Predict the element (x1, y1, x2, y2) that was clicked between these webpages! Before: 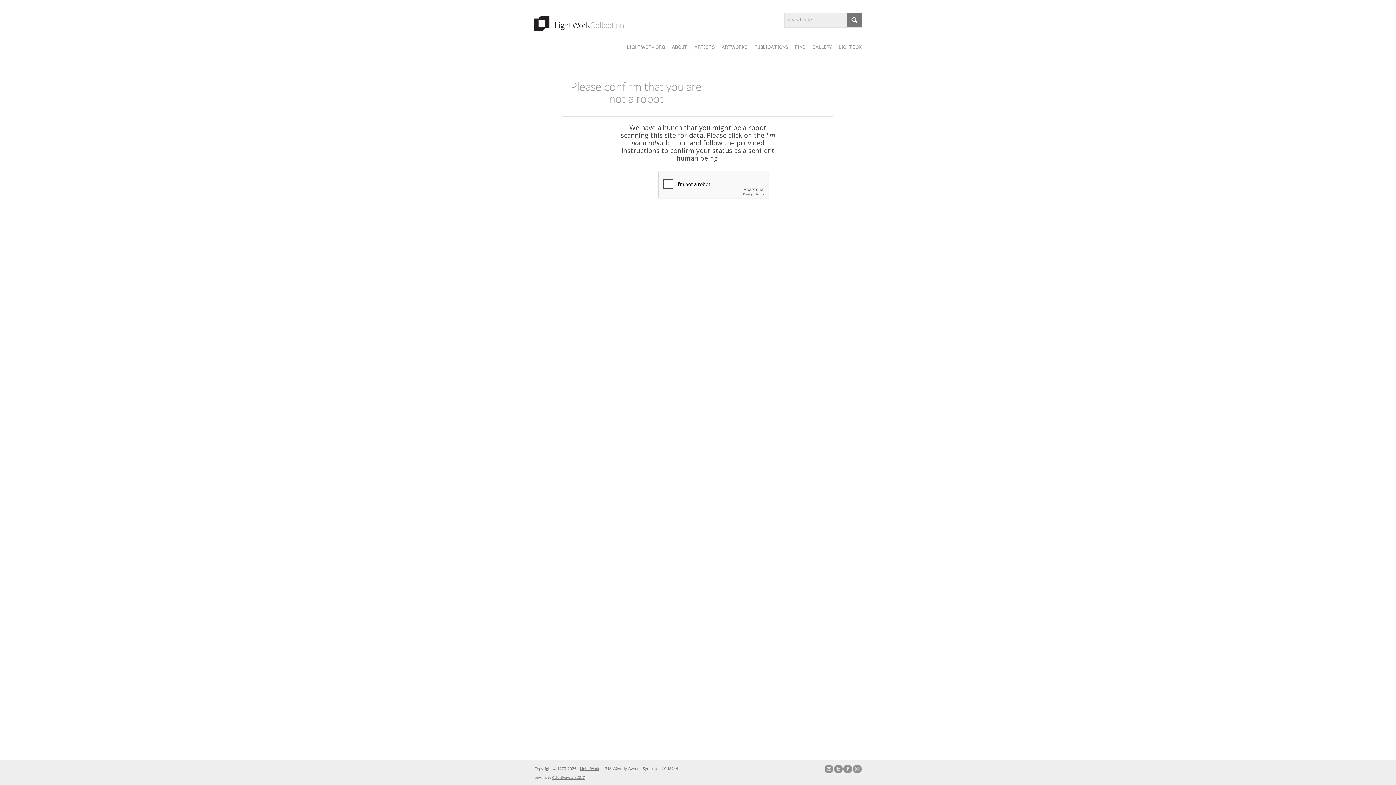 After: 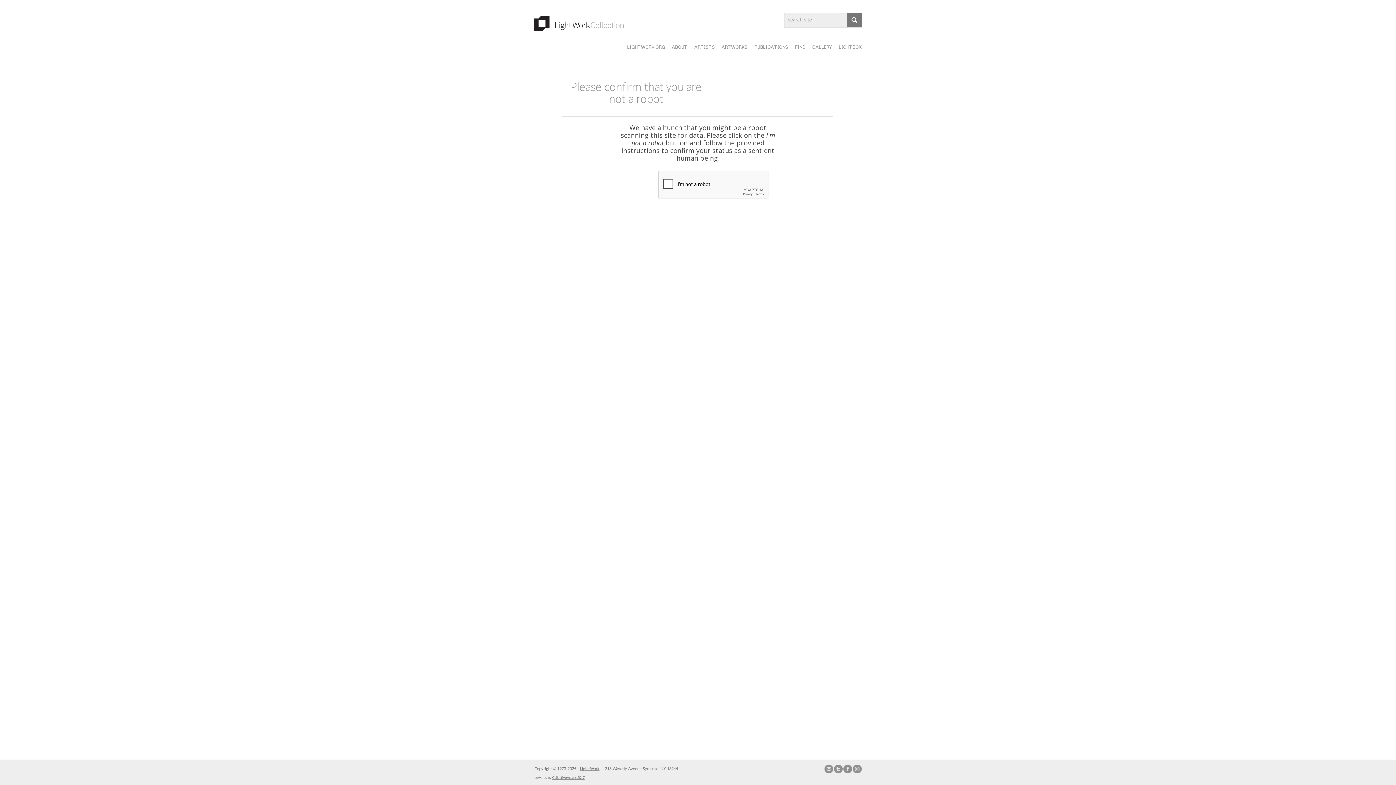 Action: bbox: (843, 765, 852, 773) label: Join our Facebook Group